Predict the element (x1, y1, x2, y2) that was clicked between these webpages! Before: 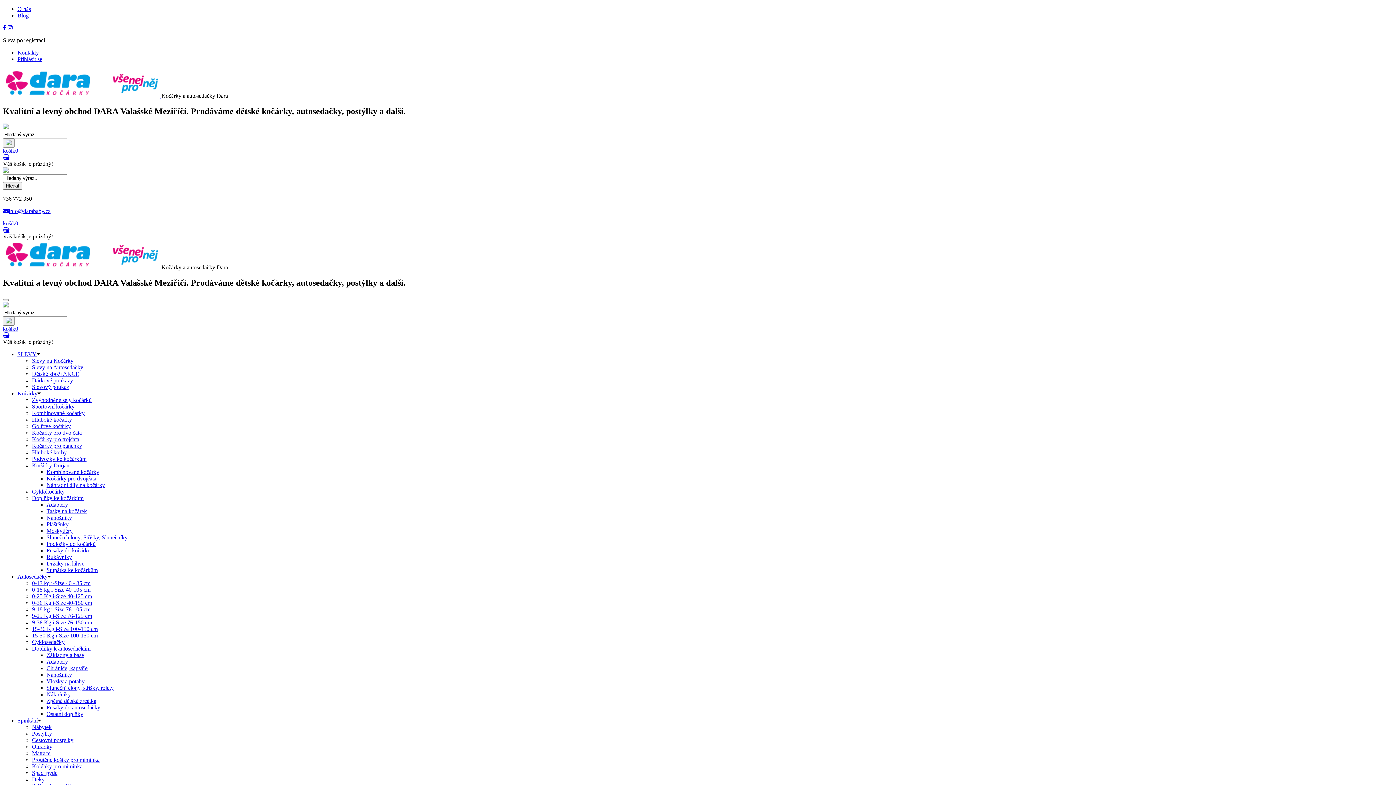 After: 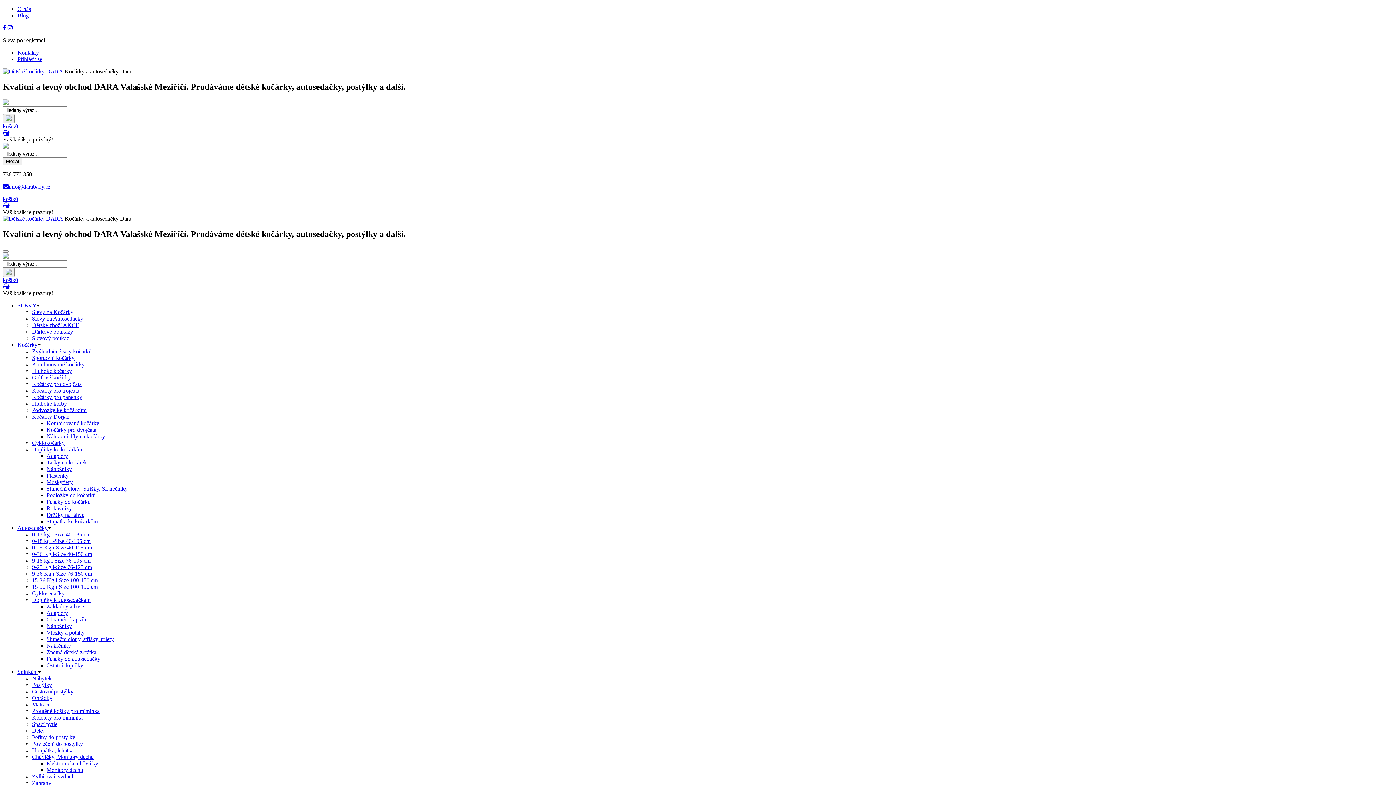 Action: label: Kočárky bbox: (17, 390, 37, 396)